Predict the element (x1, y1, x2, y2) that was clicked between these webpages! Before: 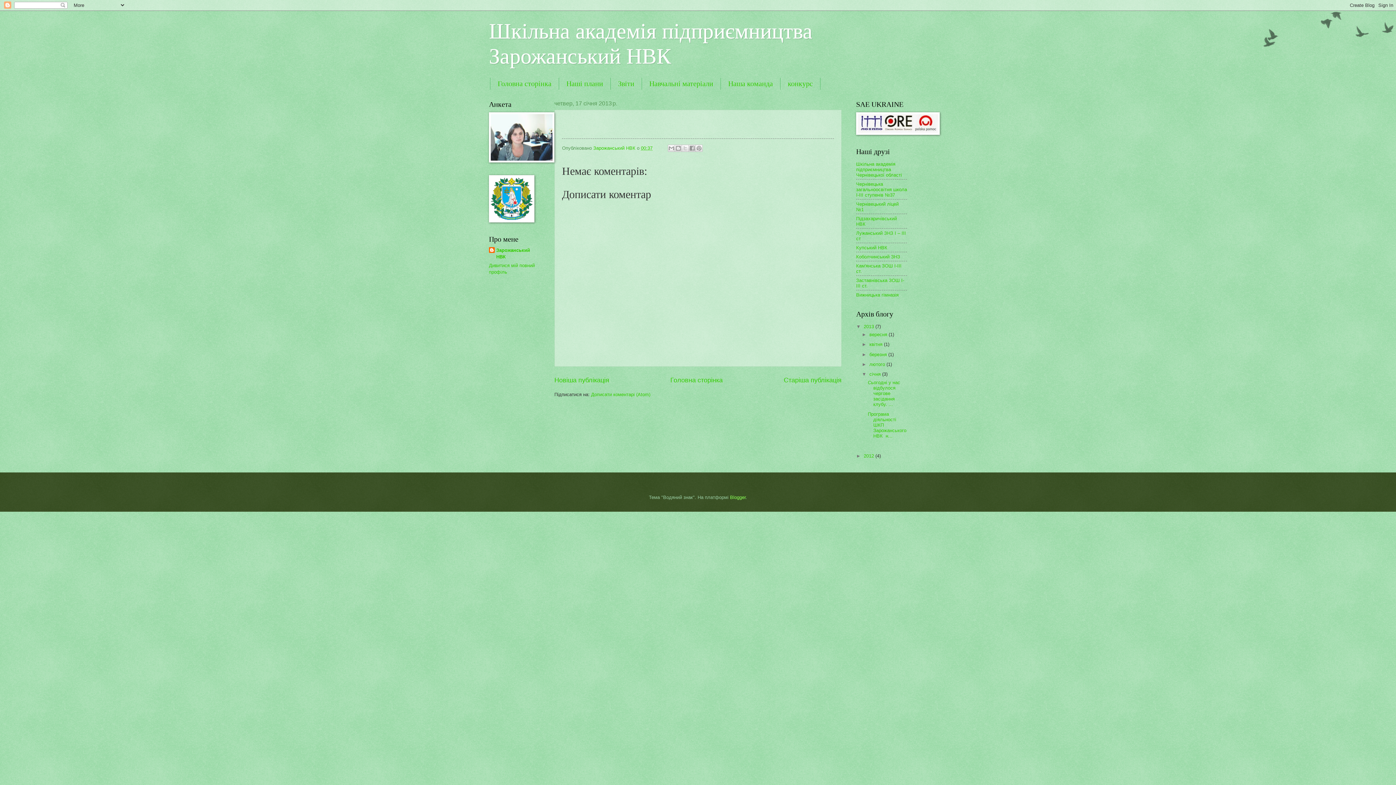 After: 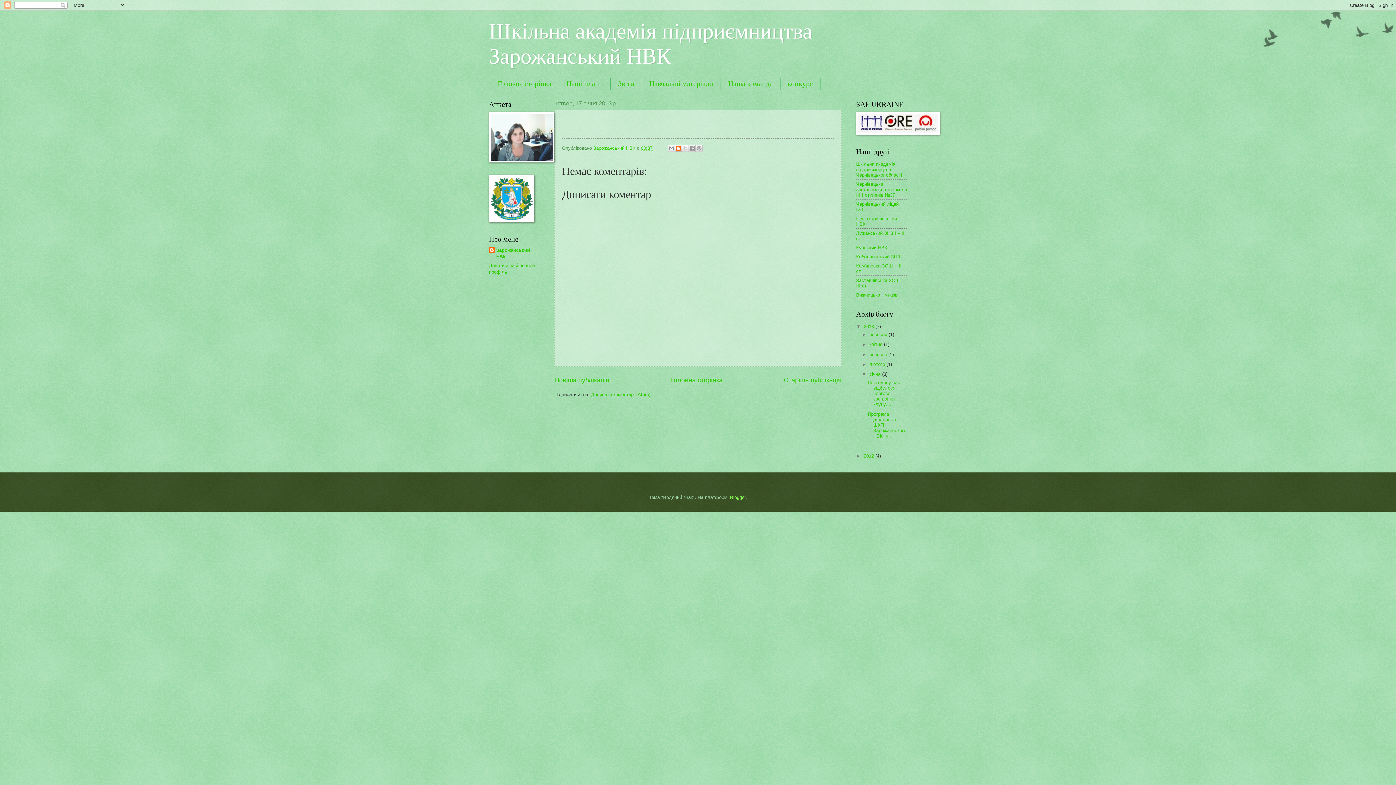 Action: bbox: (674, 144, 682, 152) label: Опублікувати в блозі